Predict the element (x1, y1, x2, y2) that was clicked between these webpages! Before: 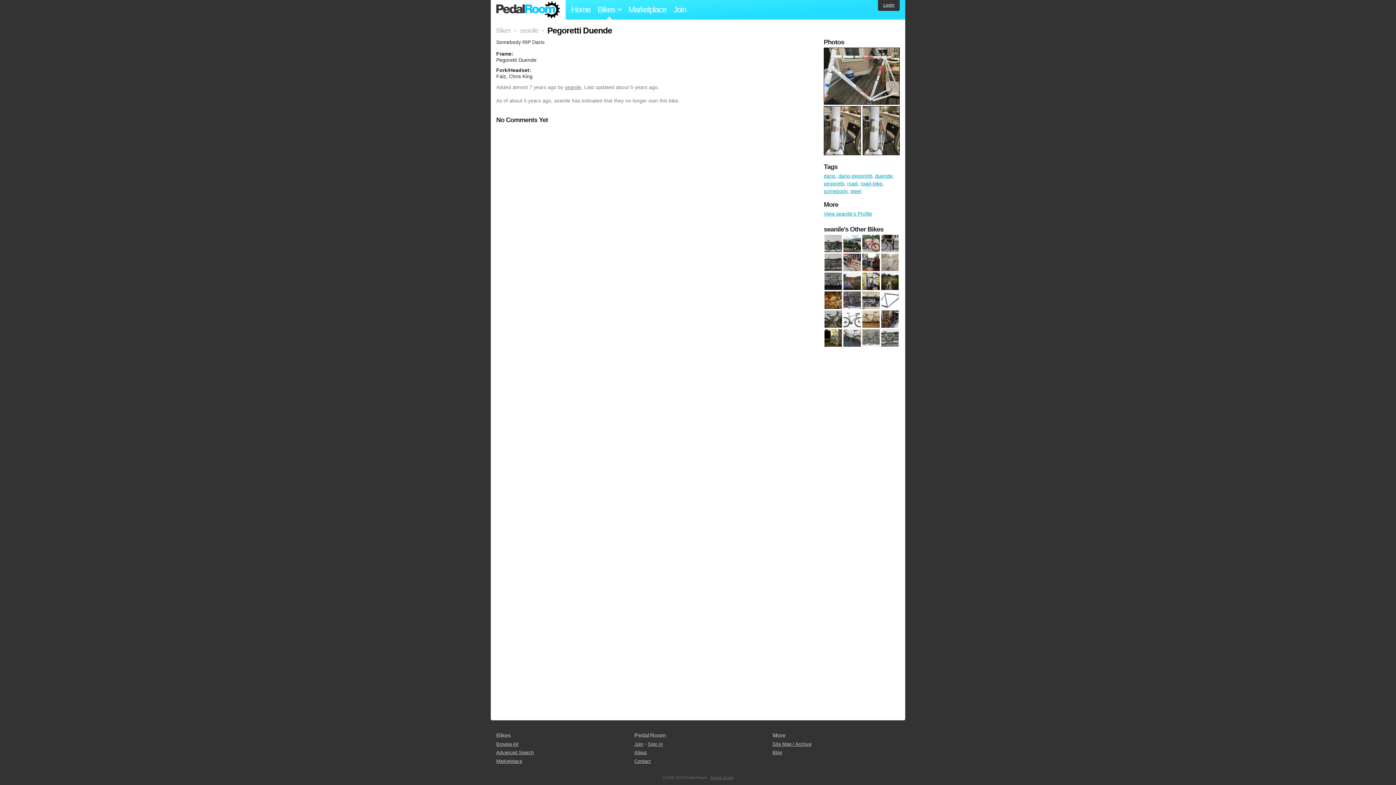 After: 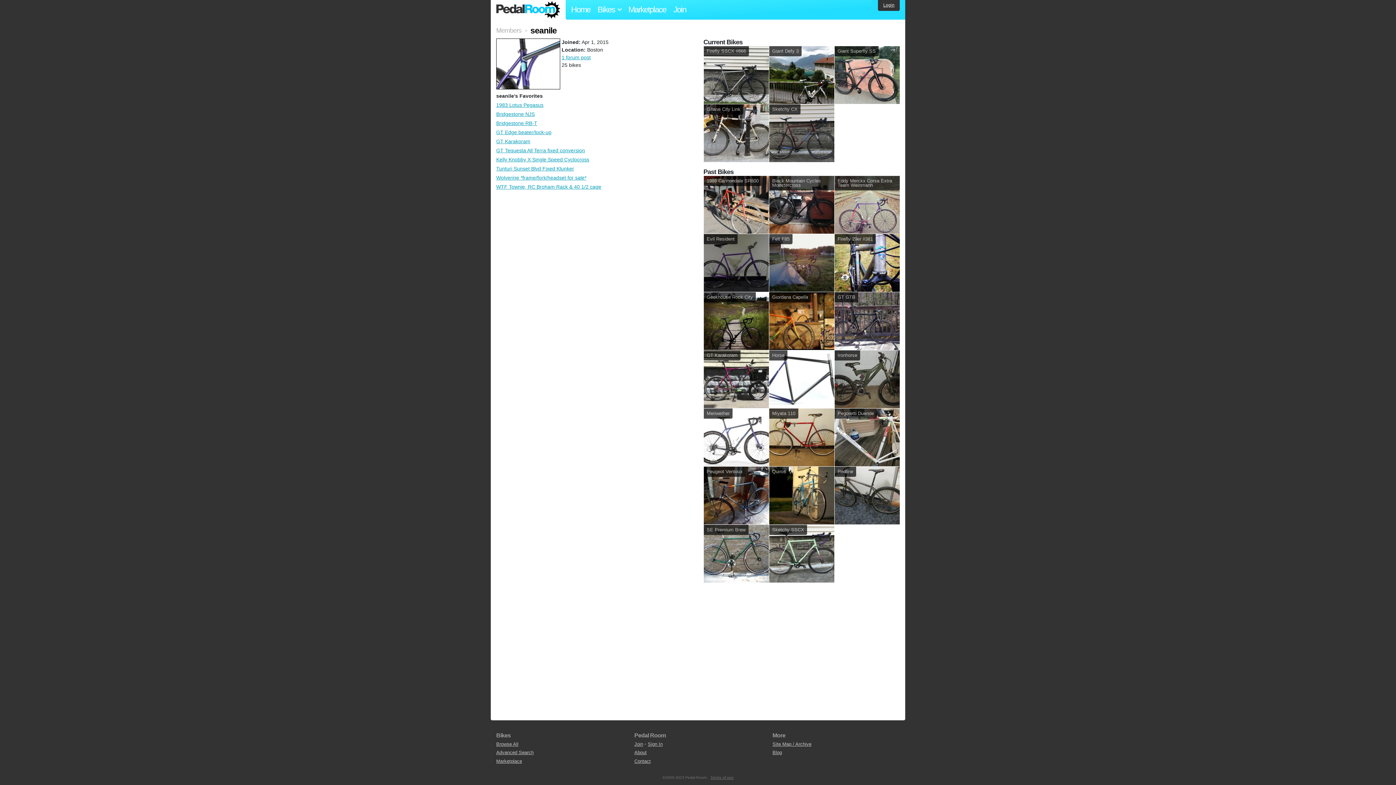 Action: bbox: (565, 84, 581, 90) label: seanile